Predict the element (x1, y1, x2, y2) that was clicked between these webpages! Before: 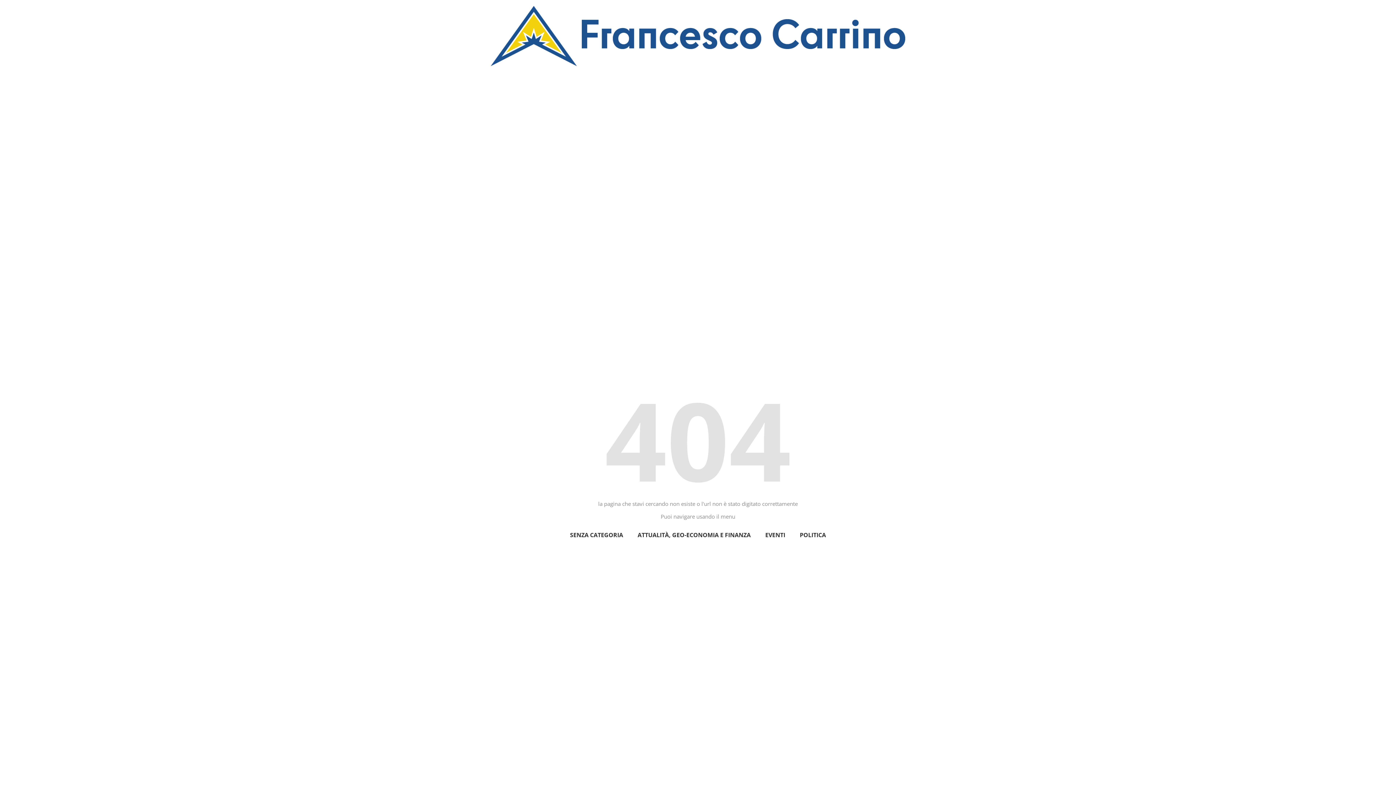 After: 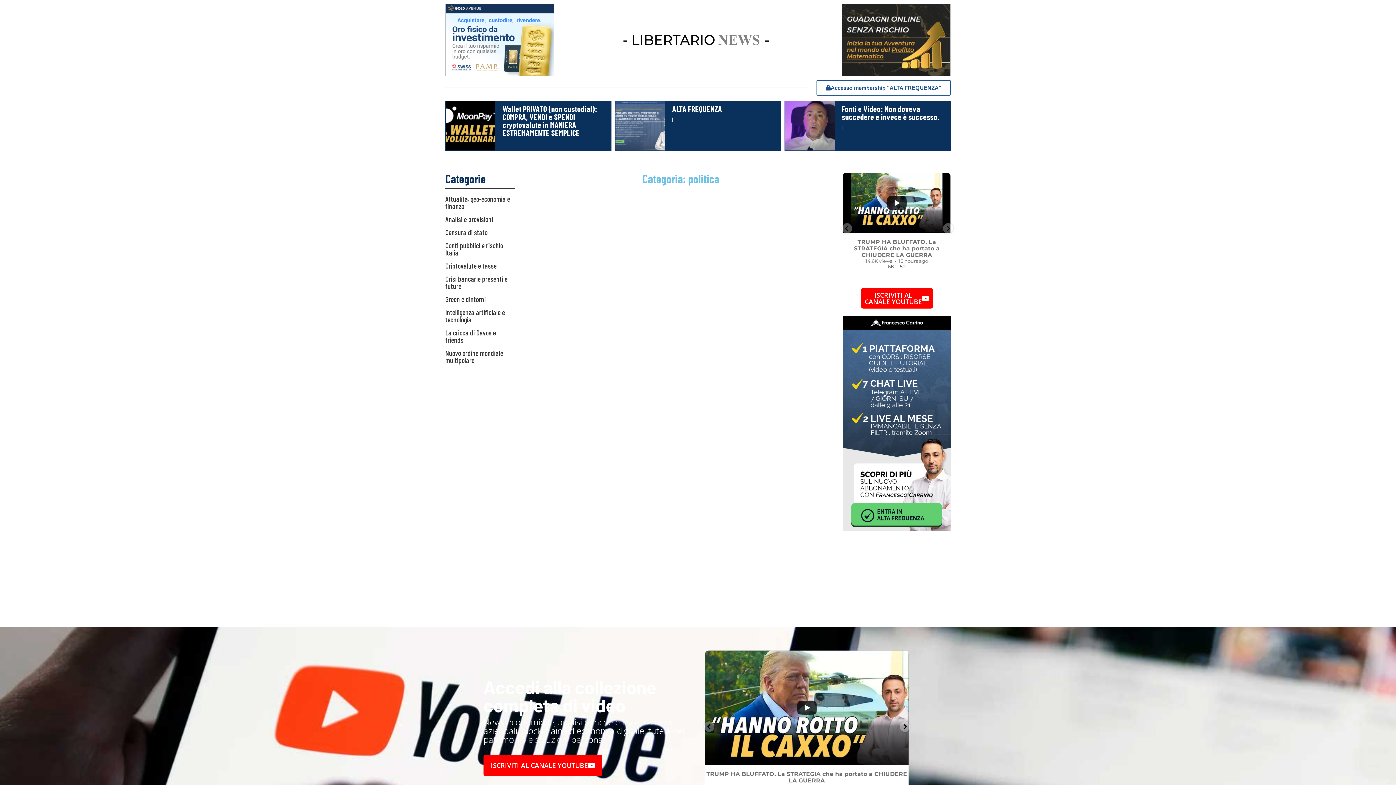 Action: label: POLITICA bbox: (792, 526, 833, 543)